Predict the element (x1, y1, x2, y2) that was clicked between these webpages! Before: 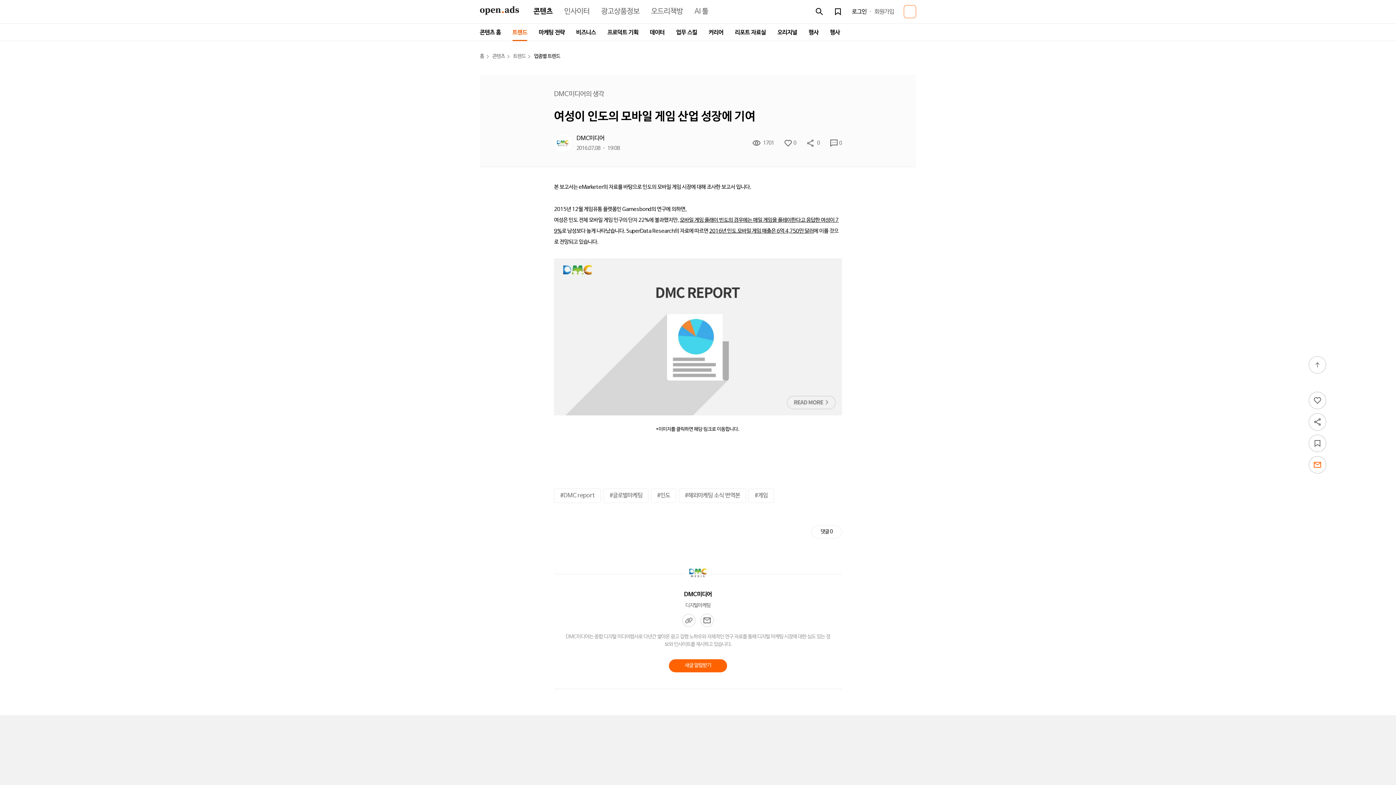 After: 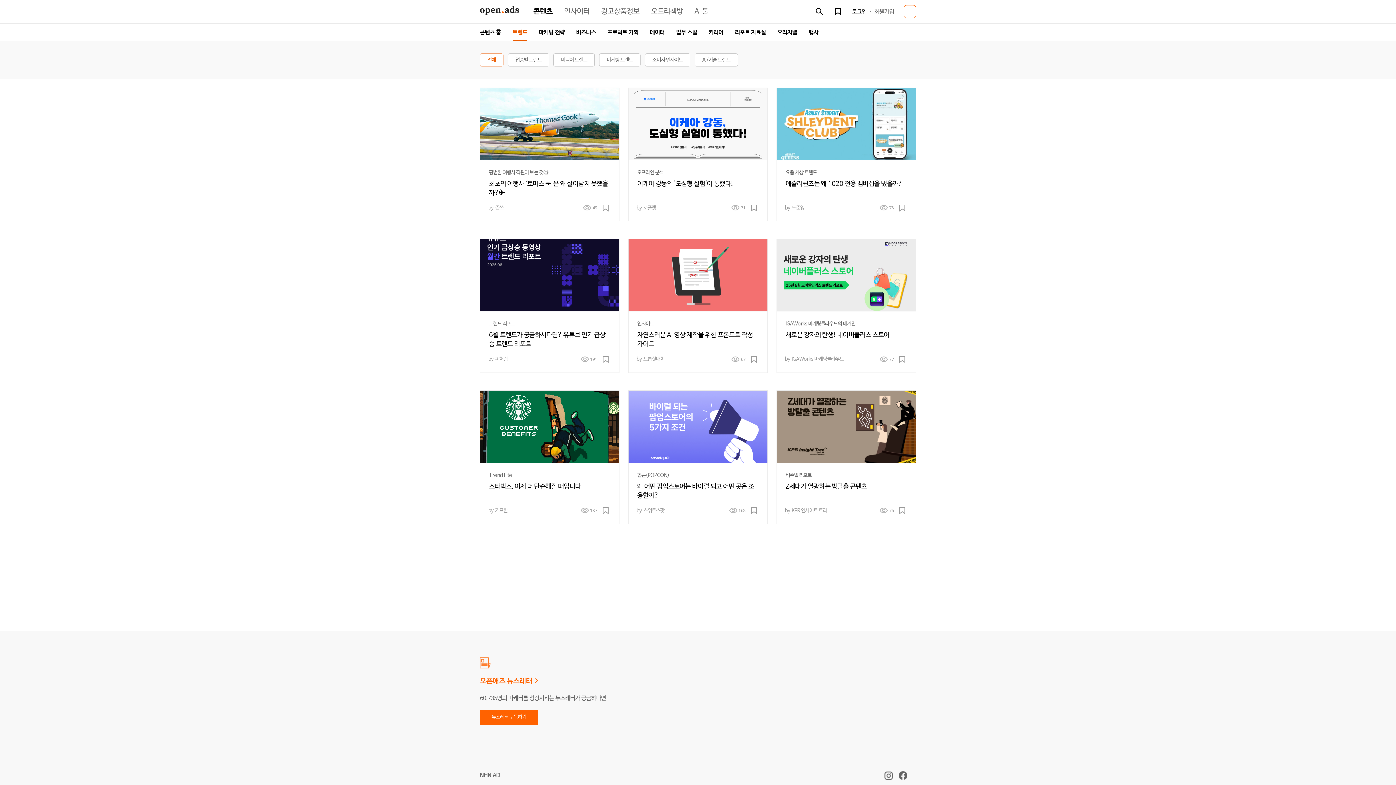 Action: label: 트렌드 bbox: (513, 53, 533, 59)